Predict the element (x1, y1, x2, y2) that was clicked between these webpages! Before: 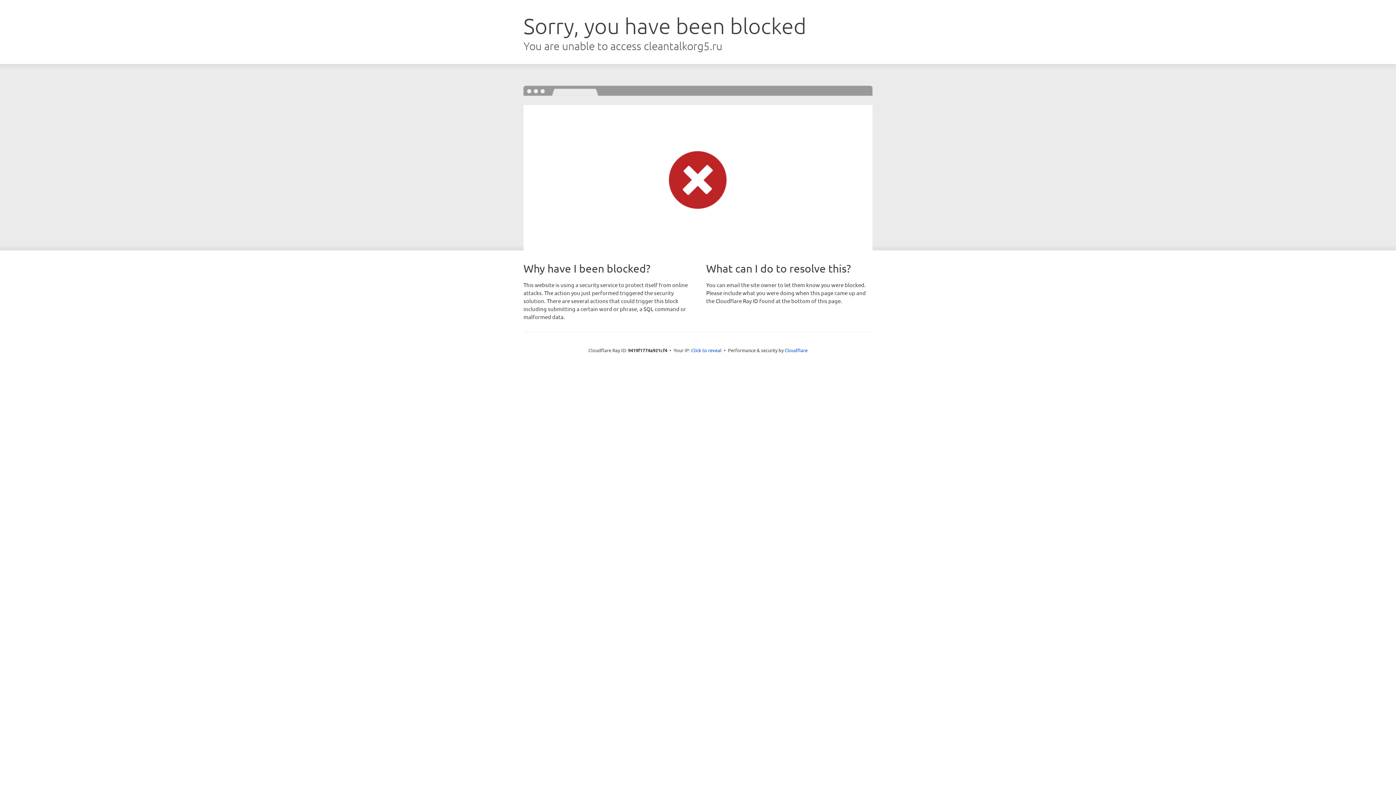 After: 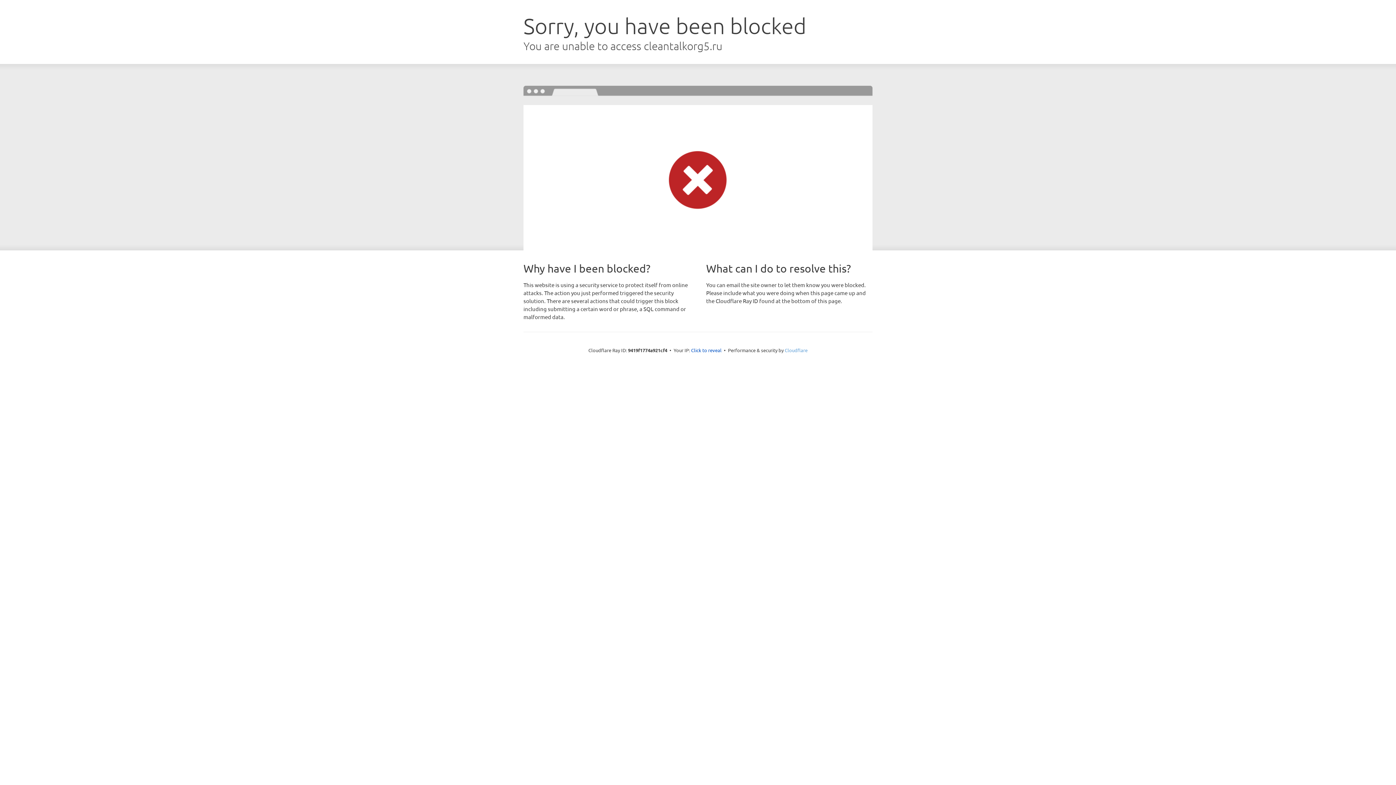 Action: bbox: (784, 347, 807, 353) label: Cloudflare